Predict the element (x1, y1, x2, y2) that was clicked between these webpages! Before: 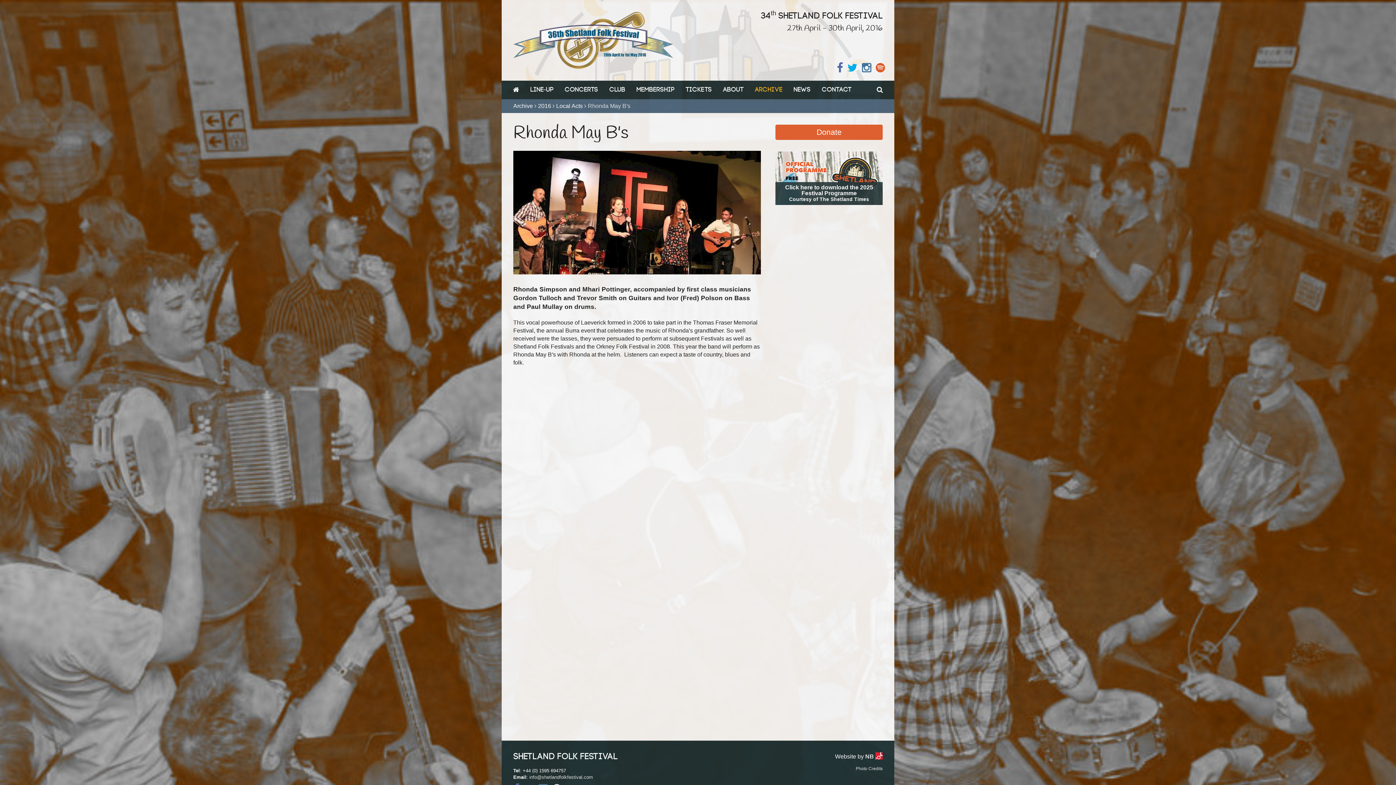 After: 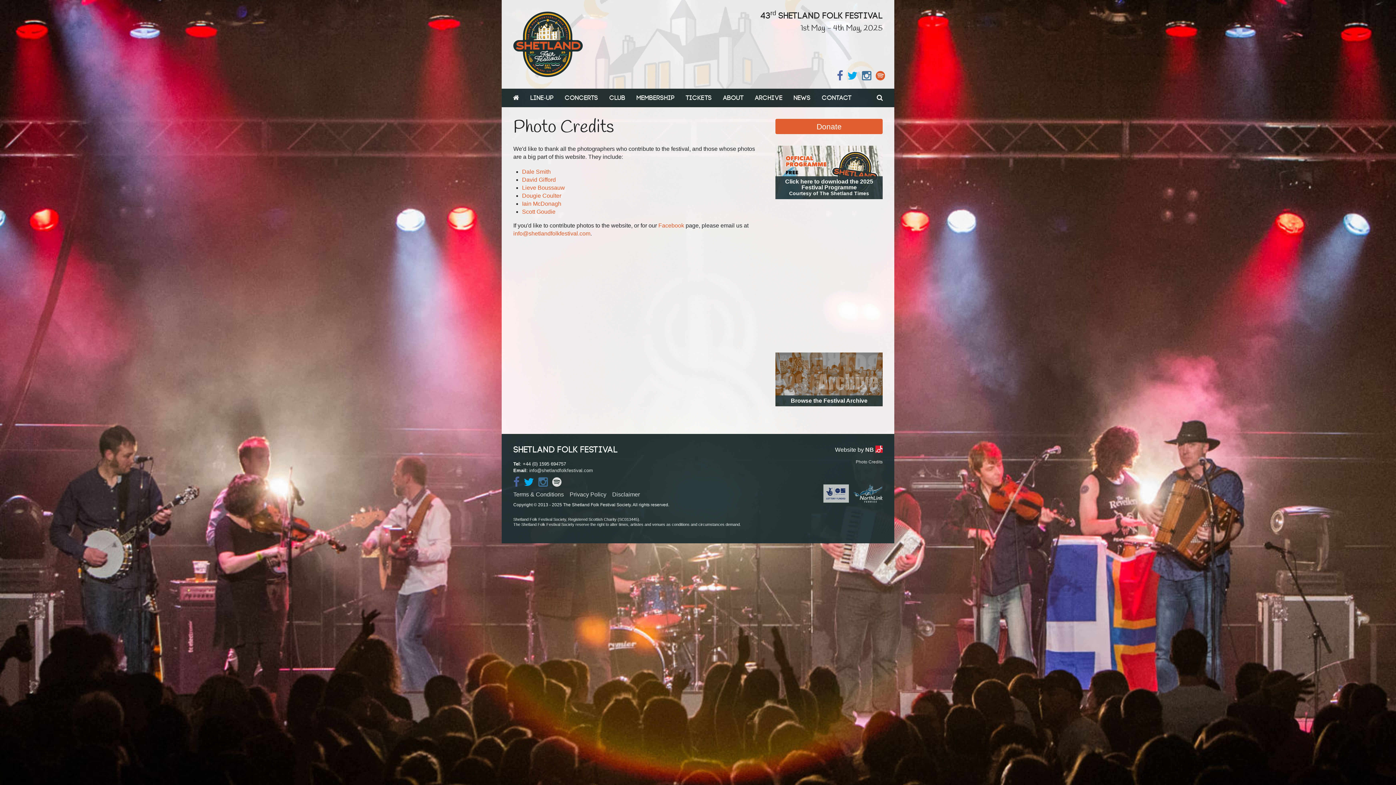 Action: label: Photo Credits bbox: (856, 766, 882, 771)